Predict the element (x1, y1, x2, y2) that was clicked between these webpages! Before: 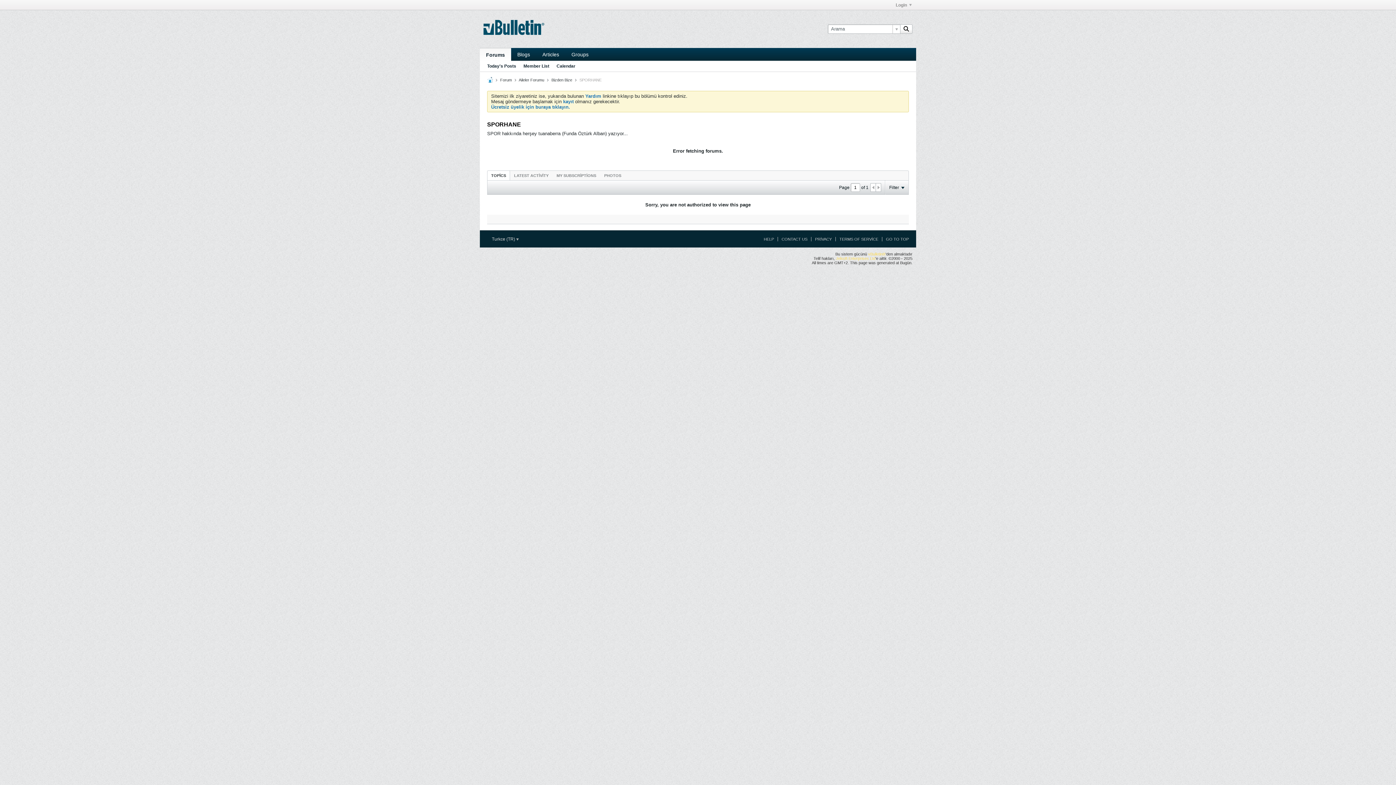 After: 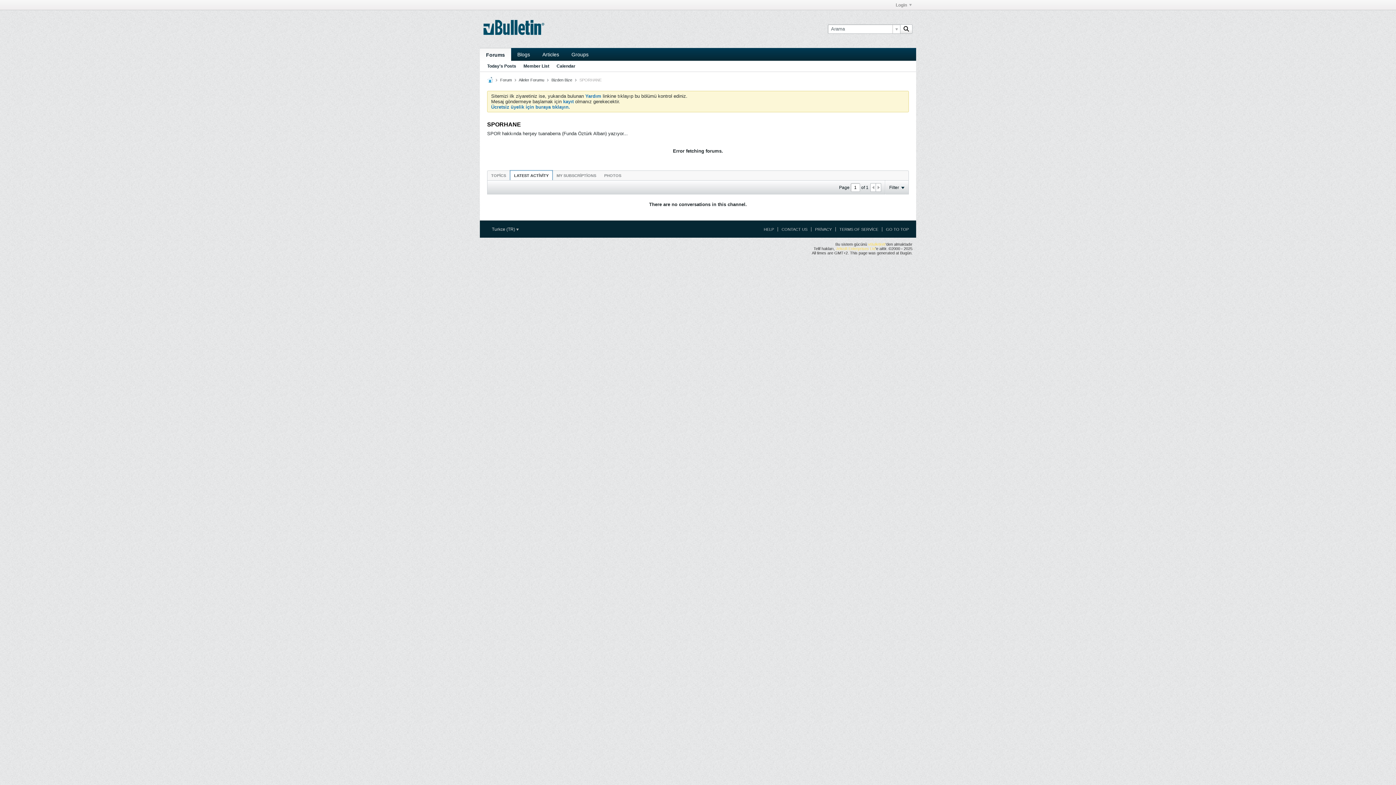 Action: bbox: (510, 170, 552, 180) label: LATEST ACTİVİTY